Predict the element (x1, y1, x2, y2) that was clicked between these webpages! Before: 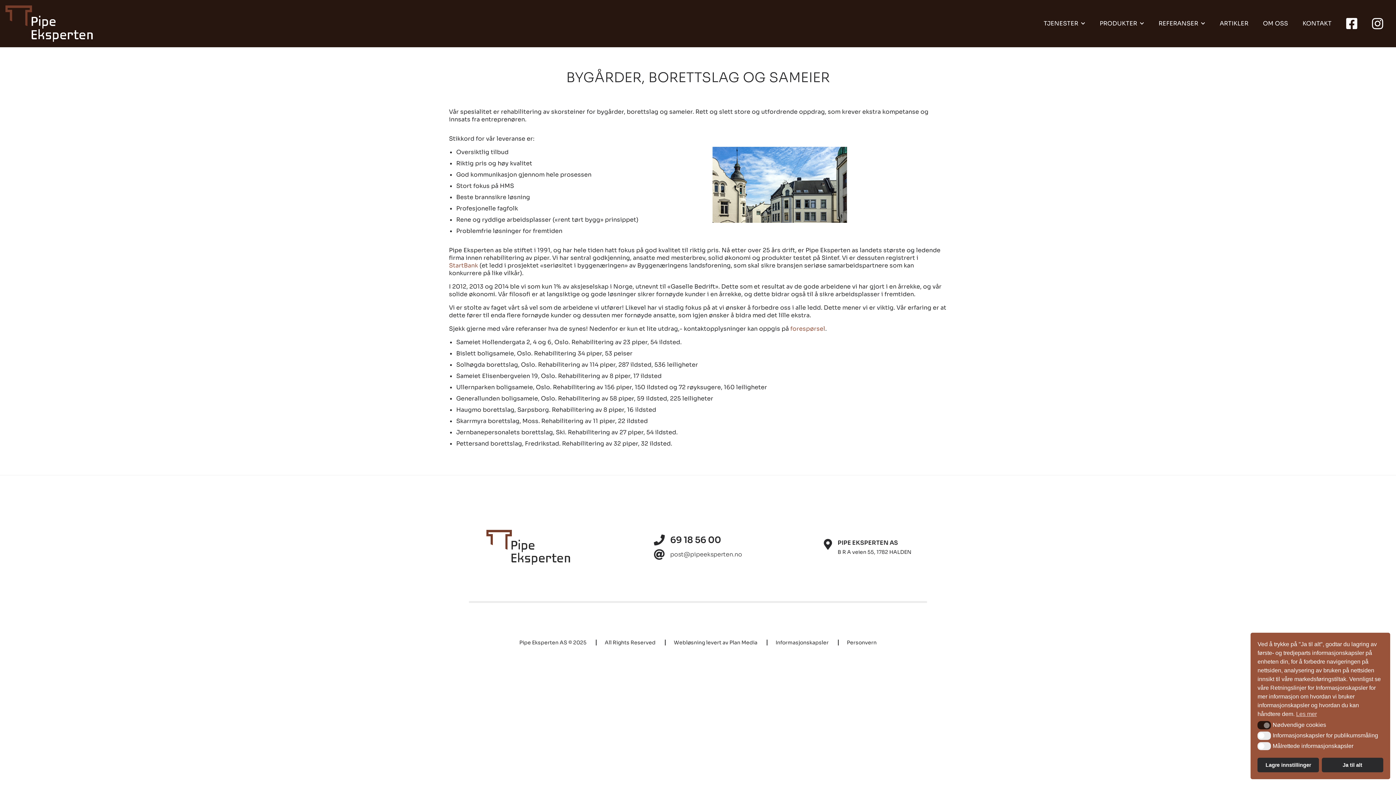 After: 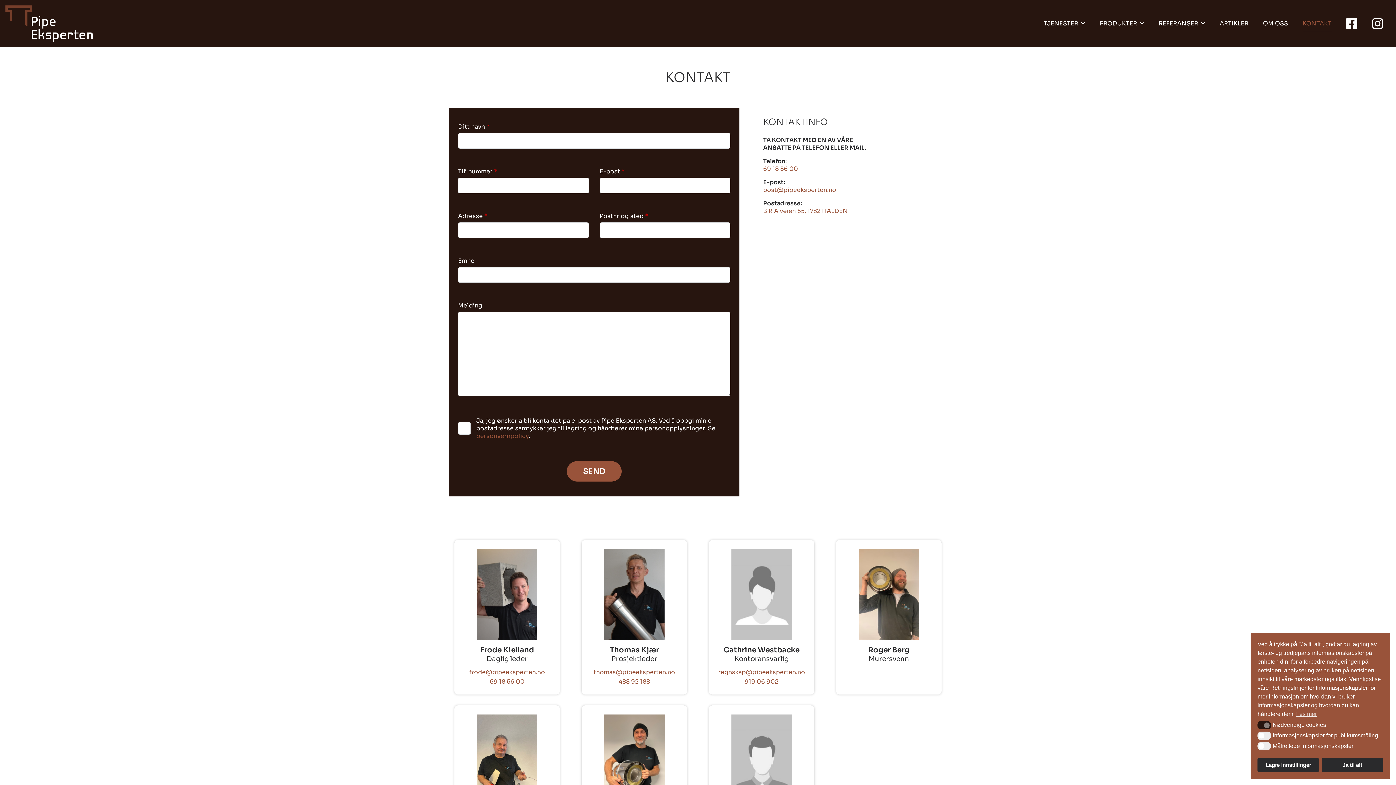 Action: label: KONTAKT bbox: (1295, 16, 1339, 31)